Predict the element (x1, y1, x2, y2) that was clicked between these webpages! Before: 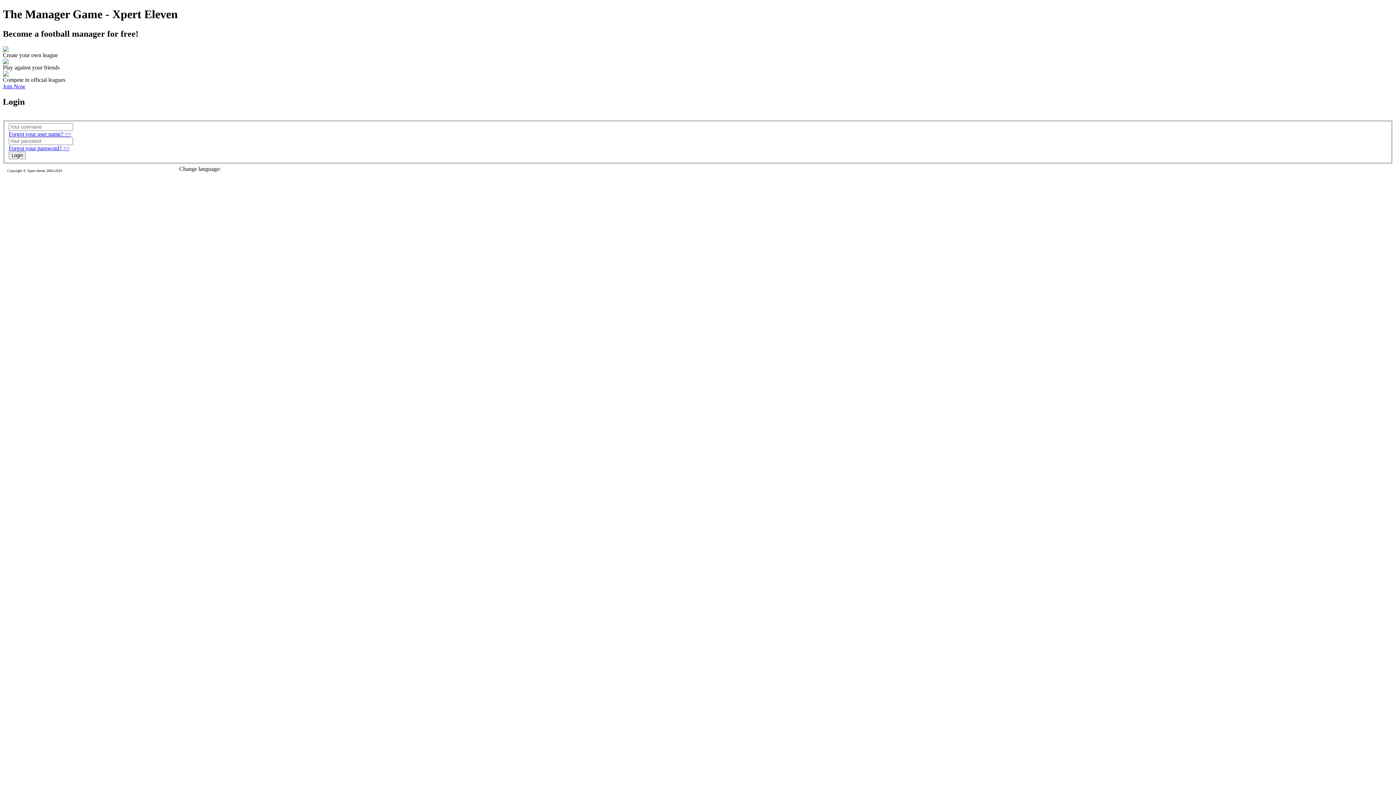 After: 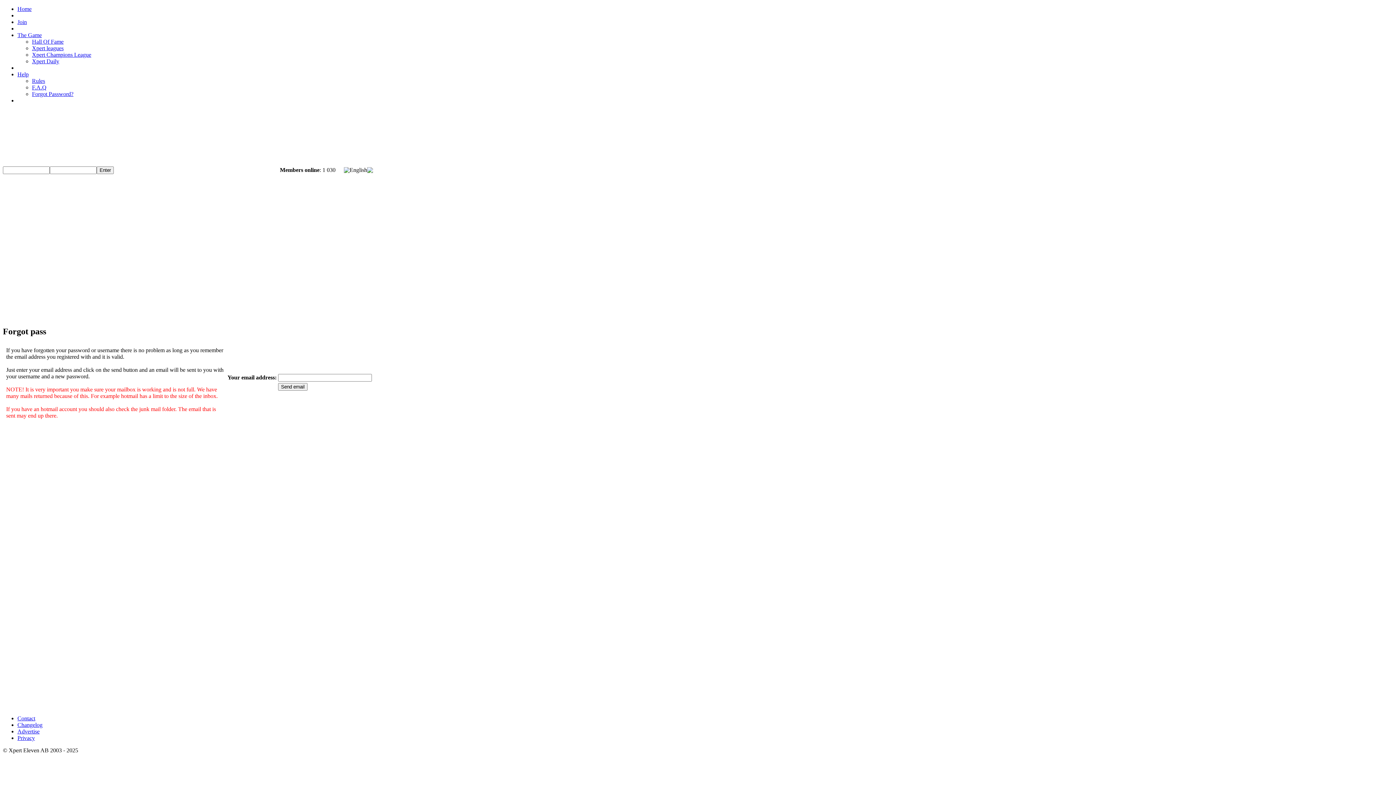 Action: label: Forgot your password? >> bbox: (8, 145, 69, 151)